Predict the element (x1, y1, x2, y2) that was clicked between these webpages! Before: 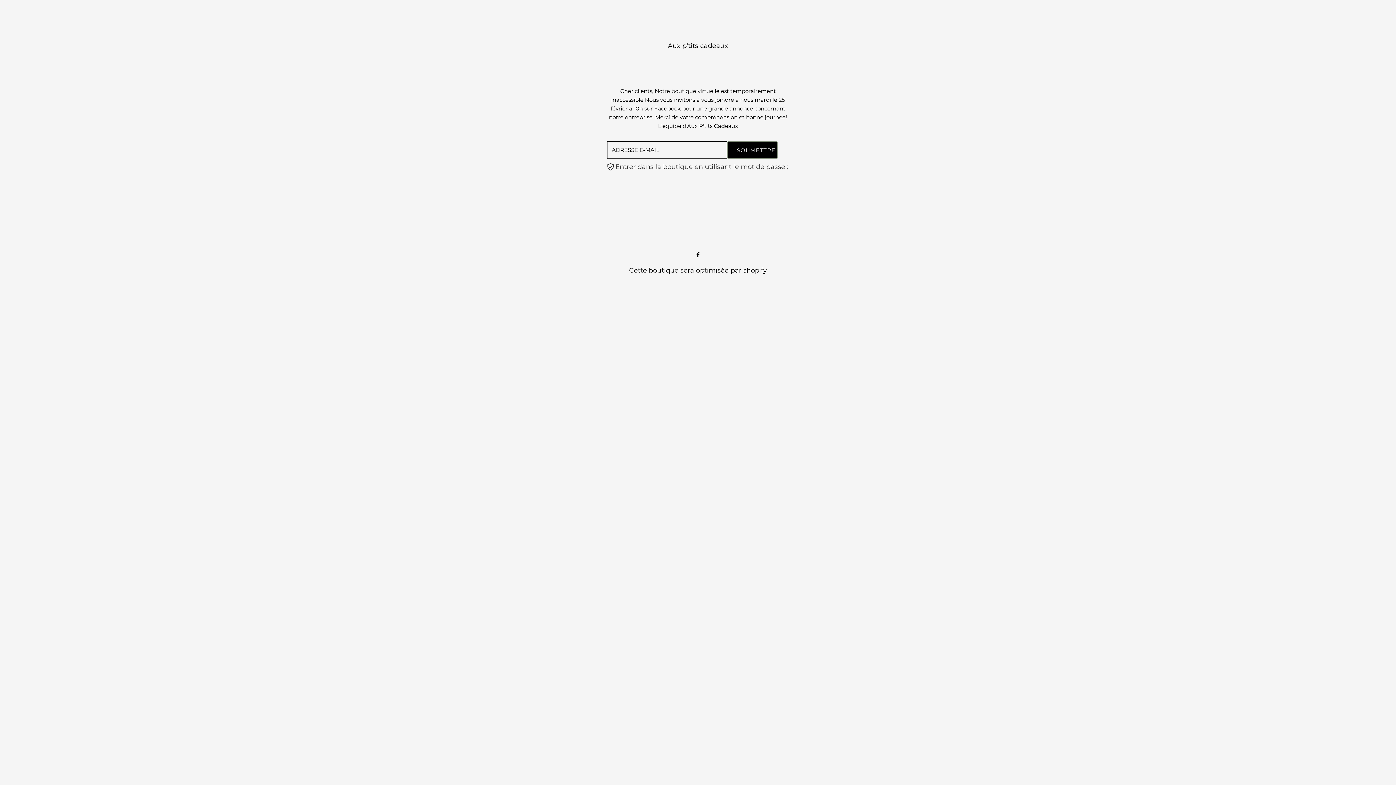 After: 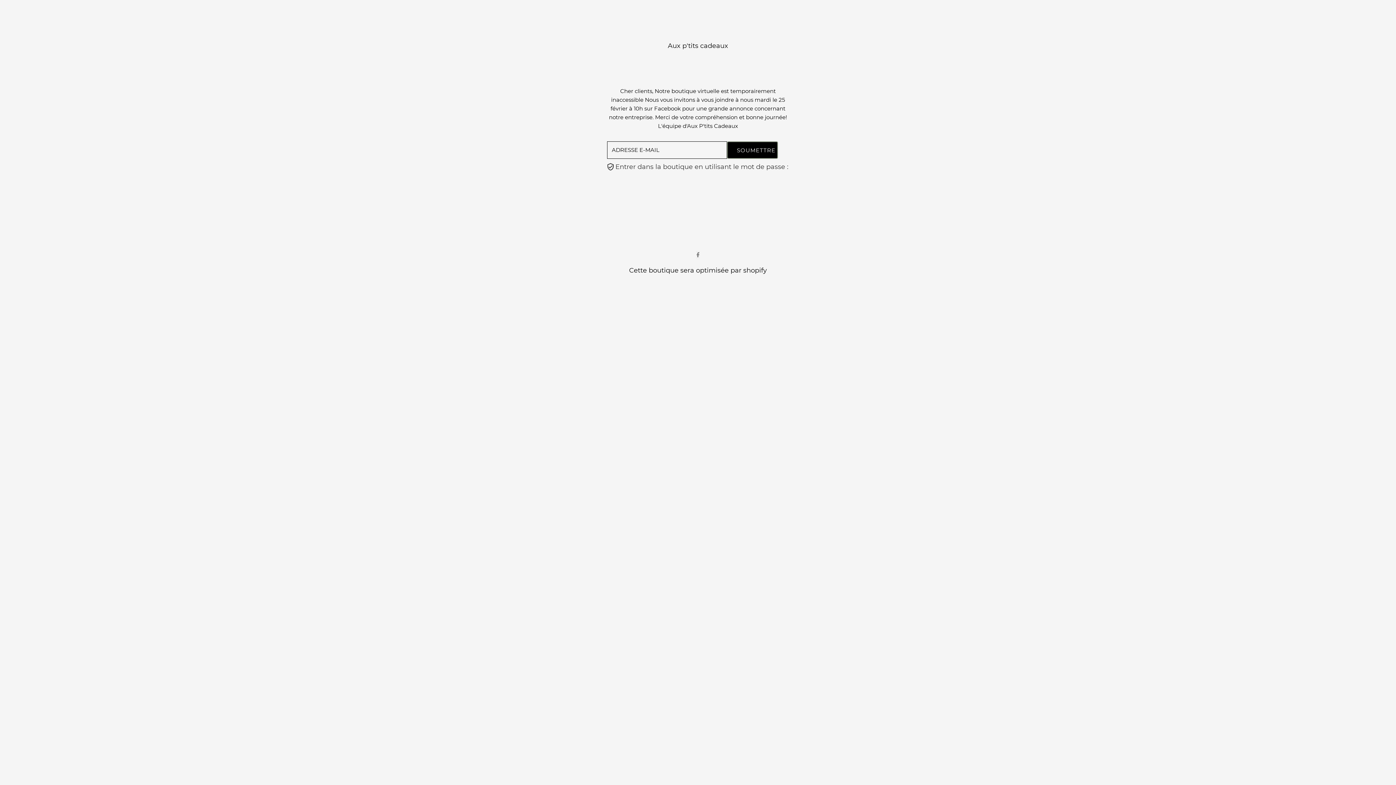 Action: label: Facebook bbox: (696, 251, 699, 259)